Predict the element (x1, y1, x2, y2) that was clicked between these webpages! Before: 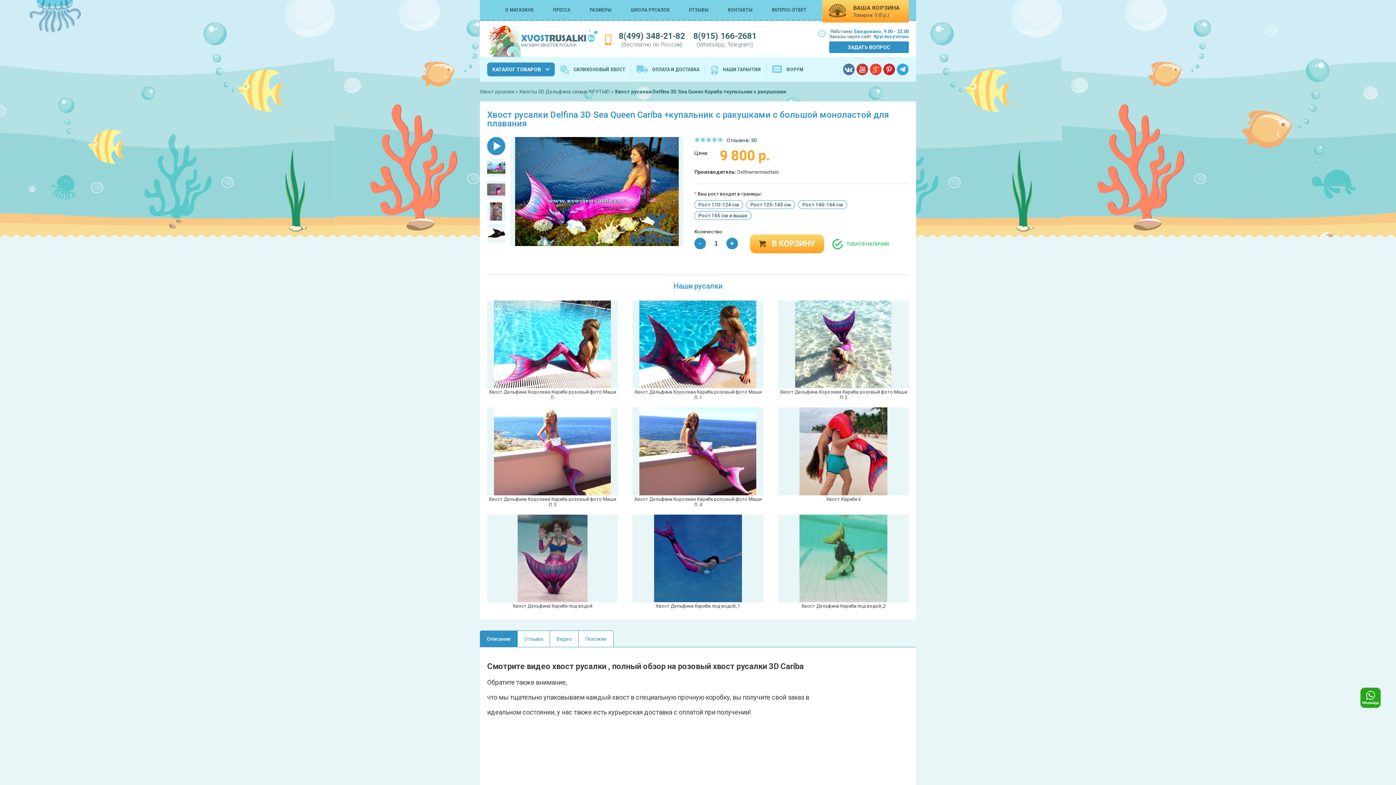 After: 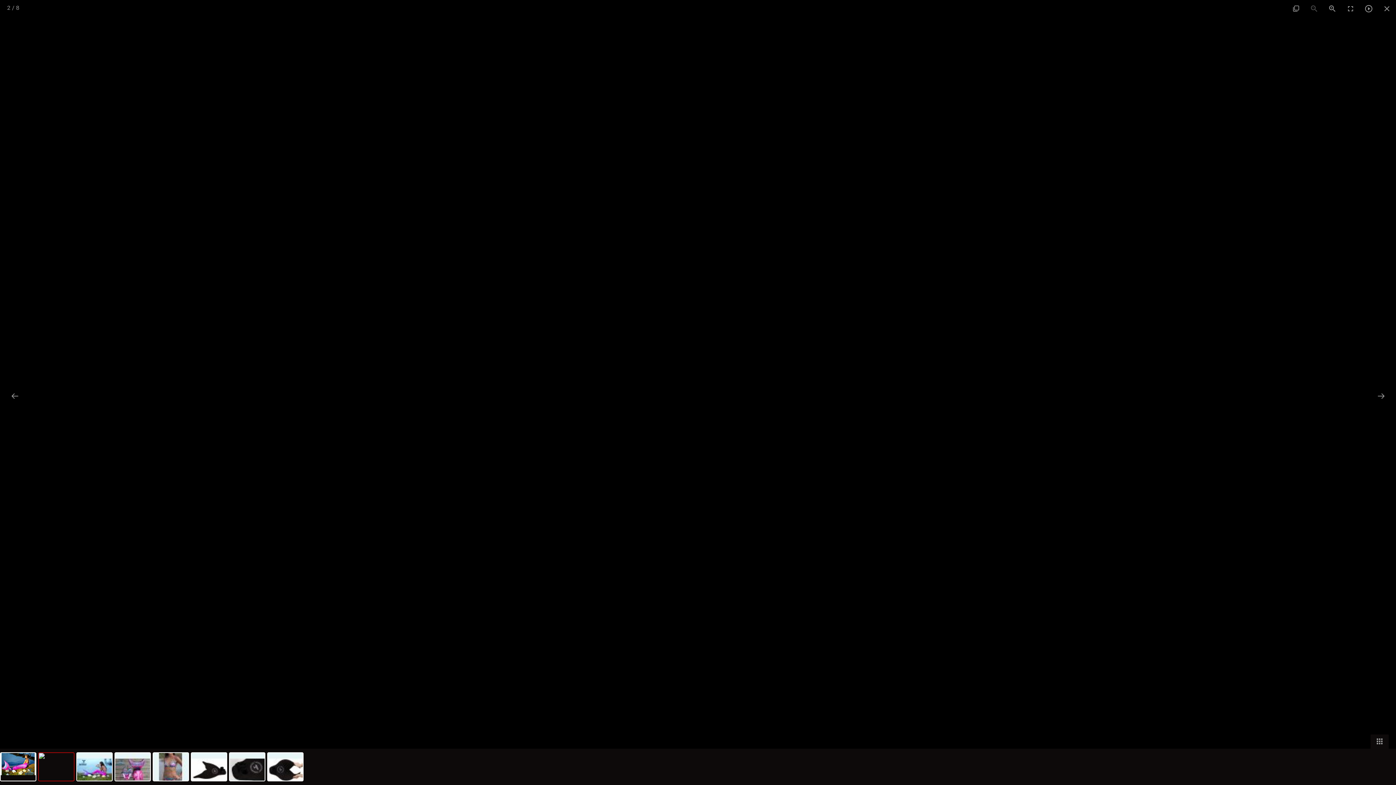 Action: bbox: (487, 137, 505, 155)